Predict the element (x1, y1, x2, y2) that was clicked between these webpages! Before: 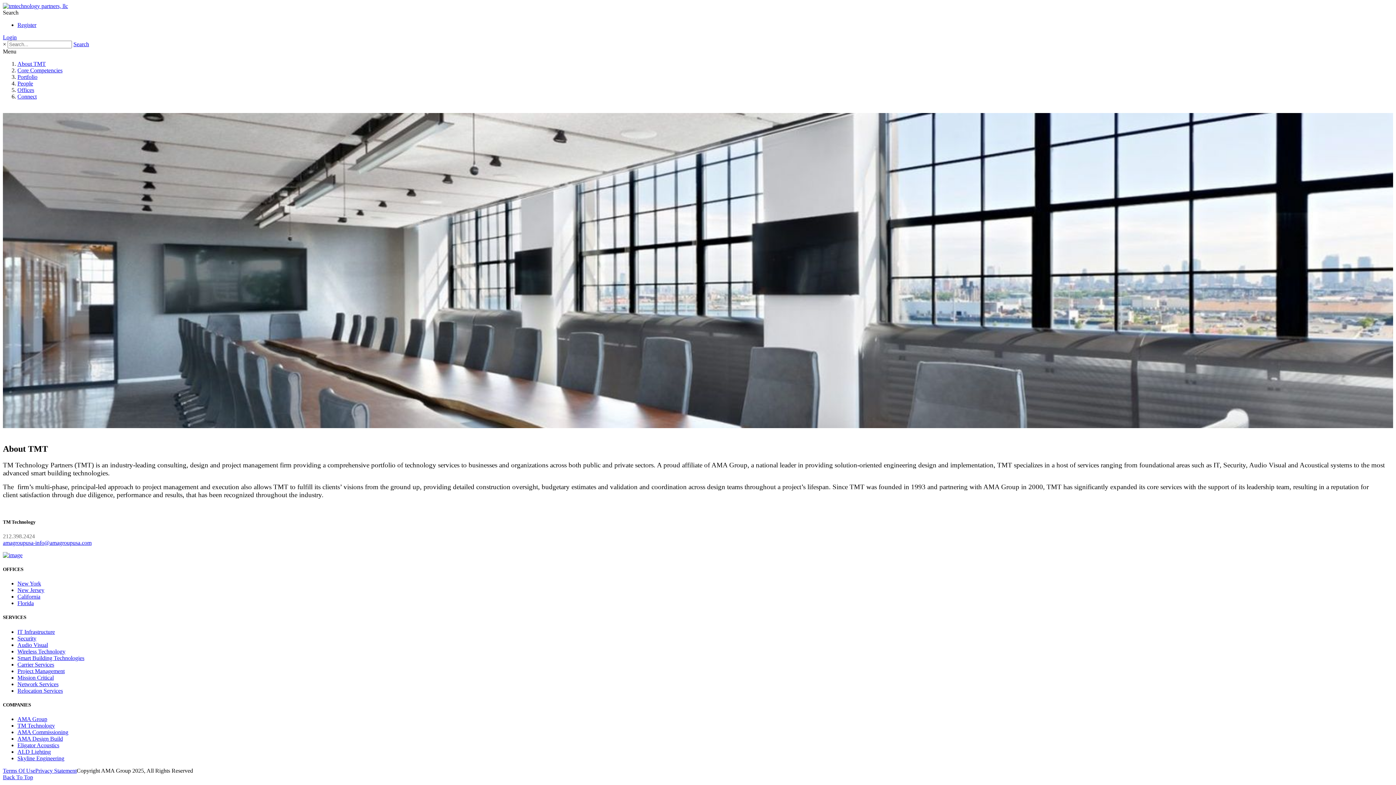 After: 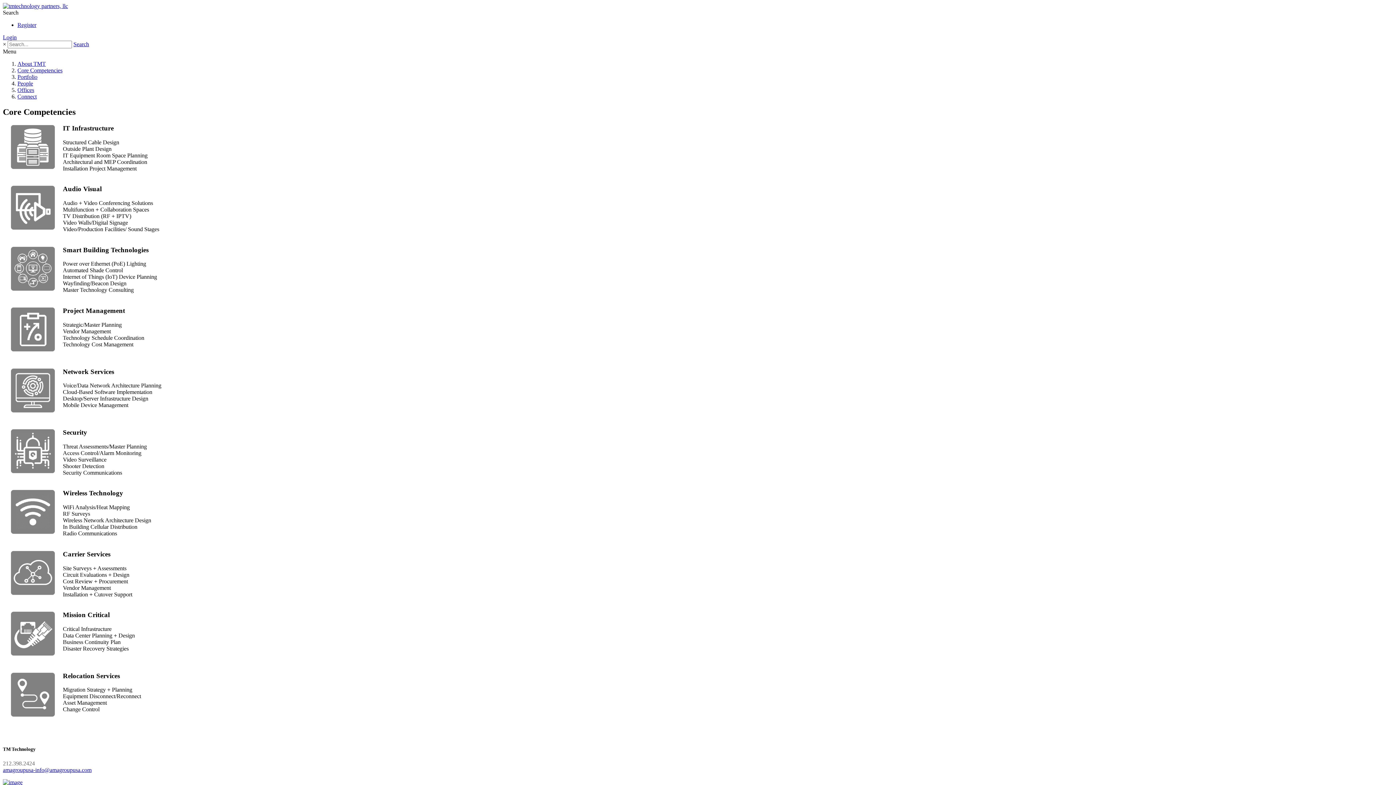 Action: bbox: (17, 655, 84, 661) label: Smart Building Technologies